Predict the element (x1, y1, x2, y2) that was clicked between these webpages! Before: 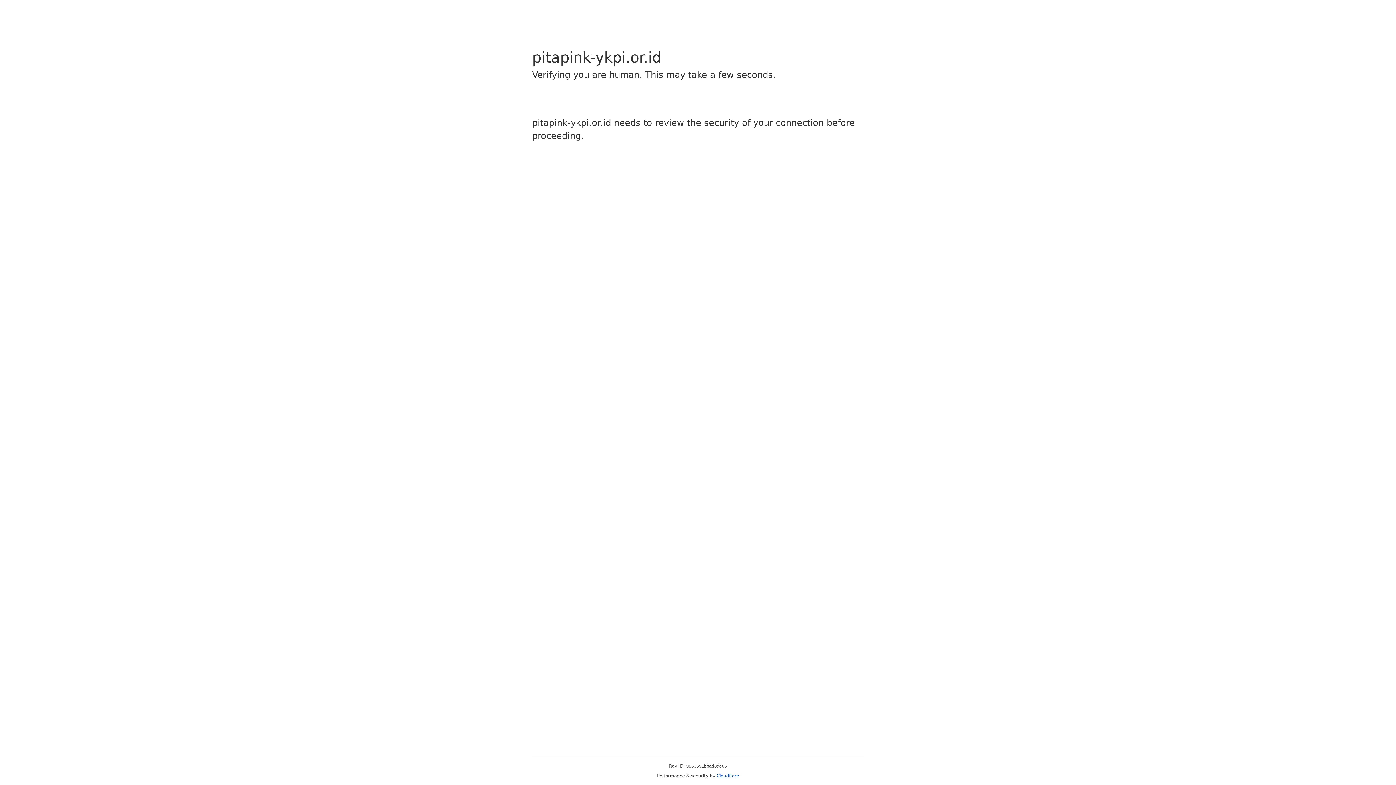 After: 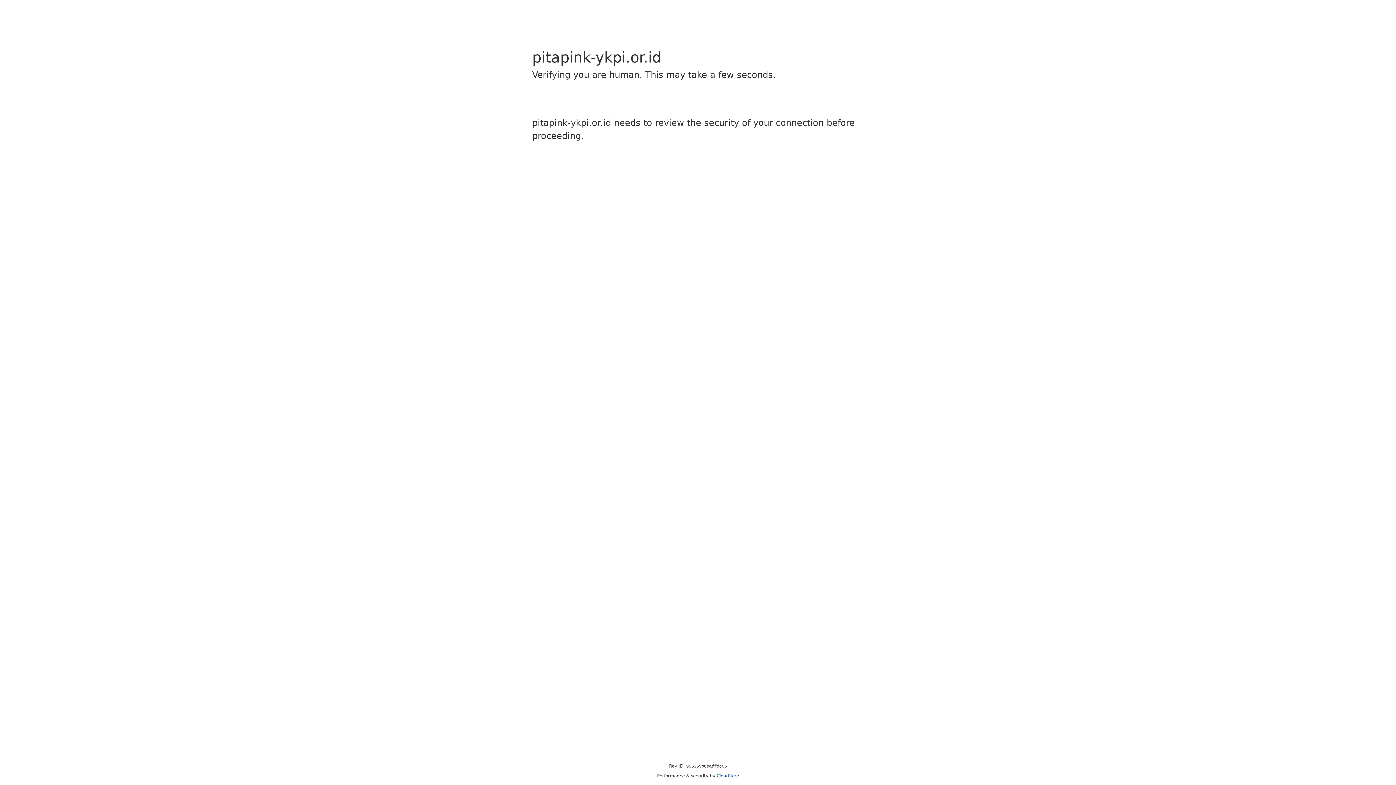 Action: label: Cloudflare bbox: (716, 773, 739, 778)